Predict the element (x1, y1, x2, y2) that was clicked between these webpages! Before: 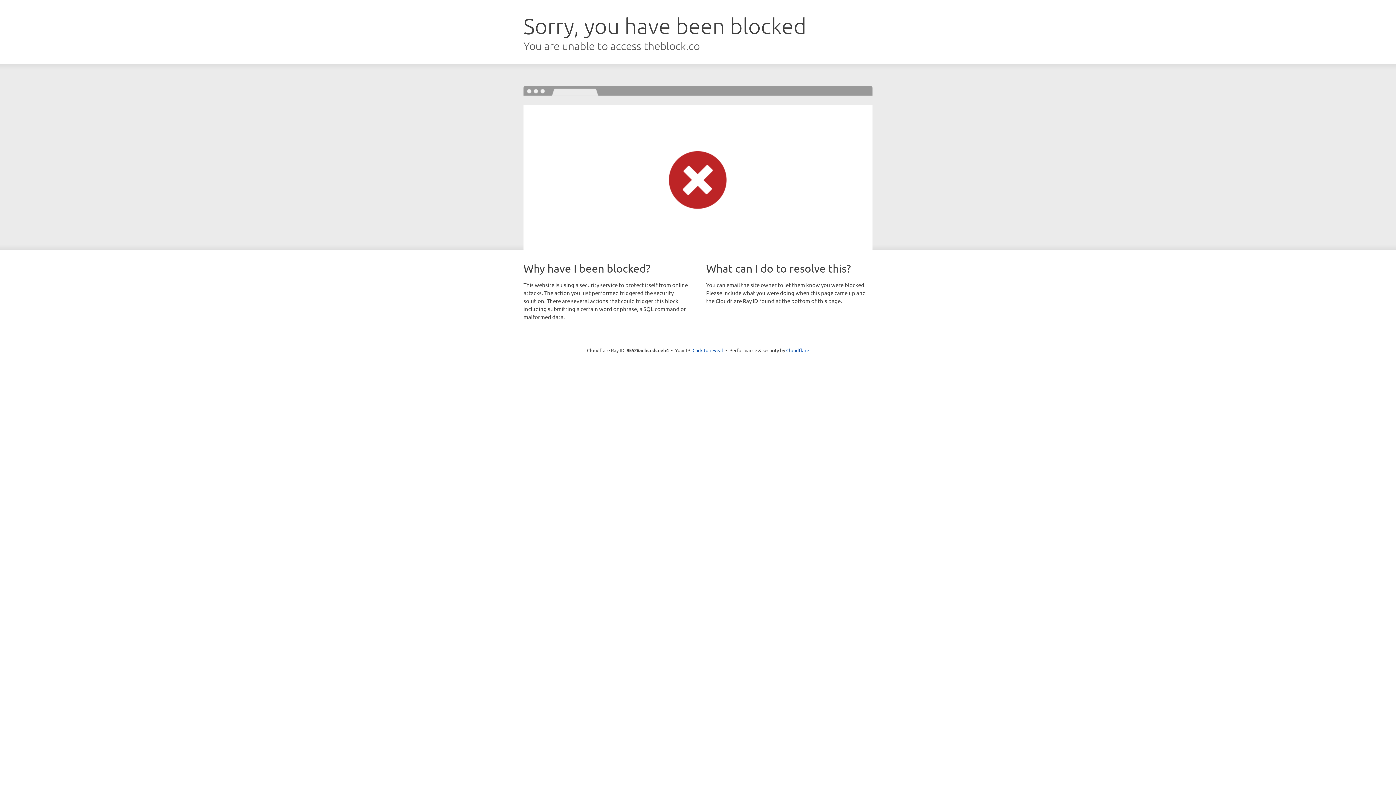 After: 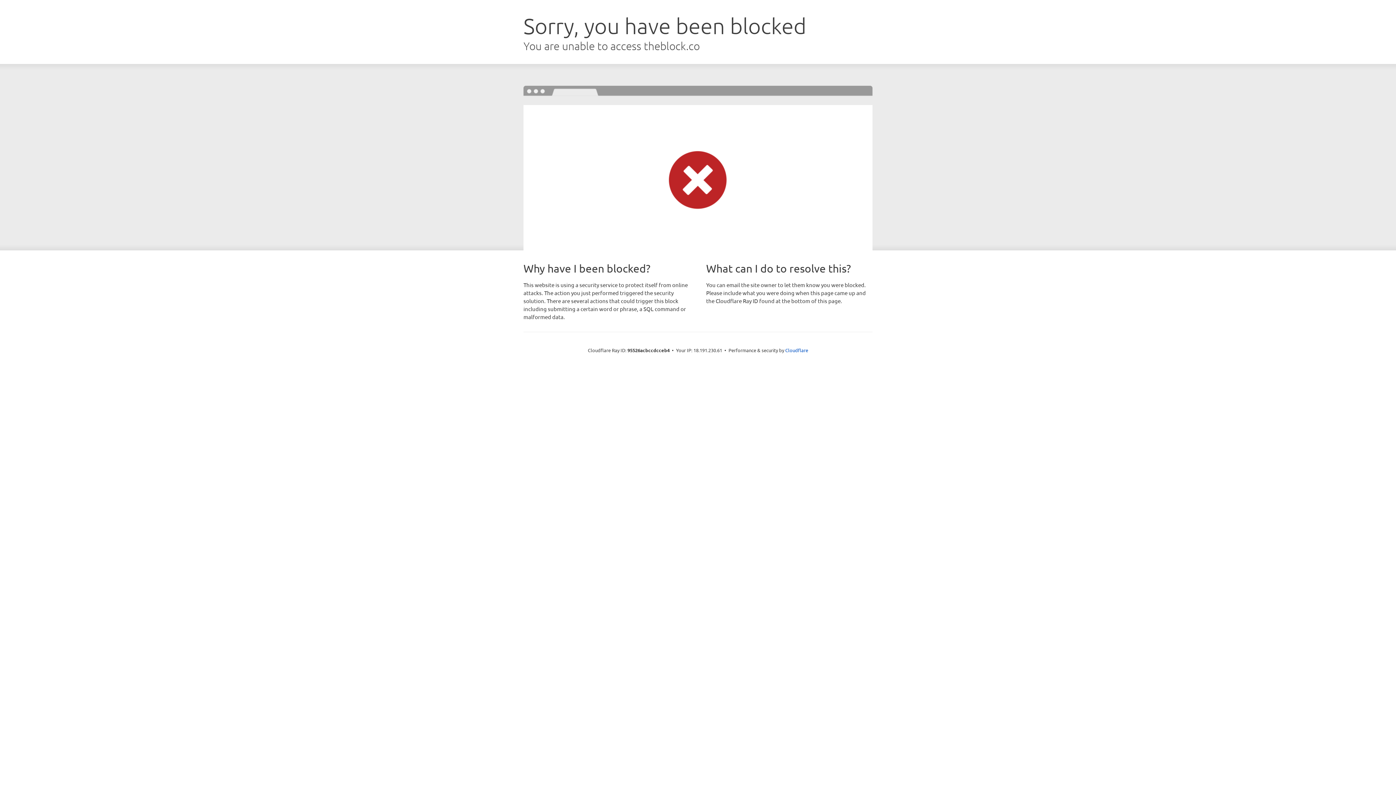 Action: bbox: (692, 346, 723, 353) label: Click to reveal